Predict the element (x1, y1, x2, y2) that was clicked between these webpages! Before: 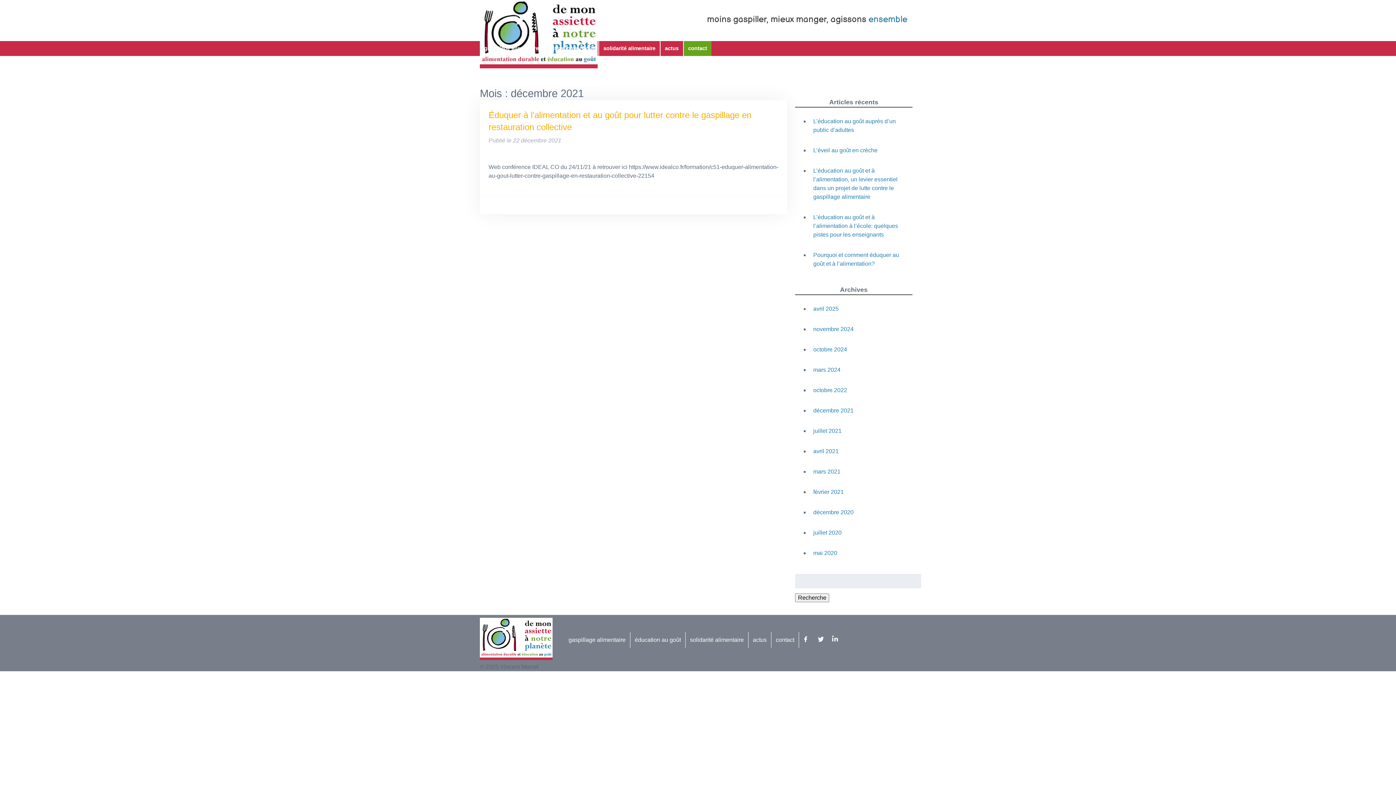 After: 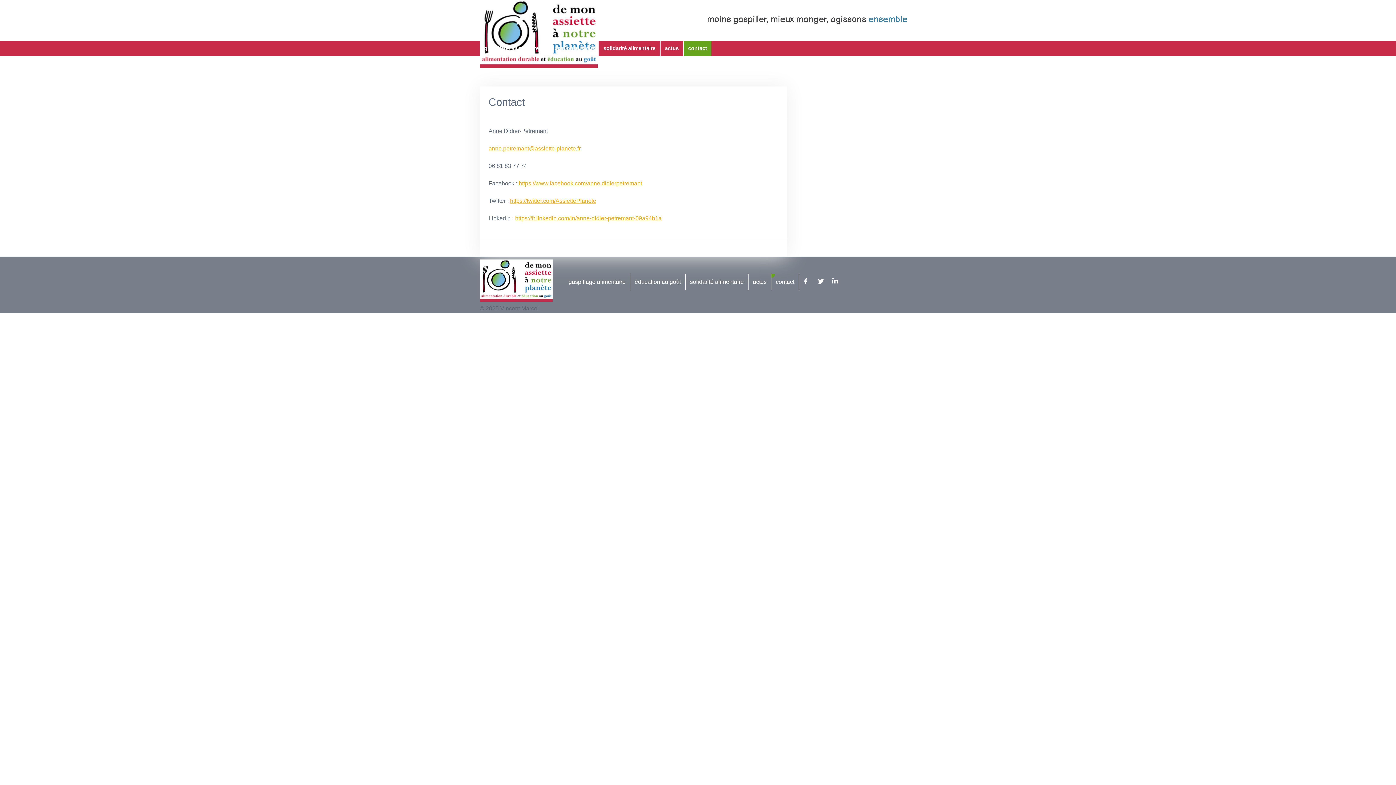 Action: label: contact bbox: (684, 41, 711, 56)